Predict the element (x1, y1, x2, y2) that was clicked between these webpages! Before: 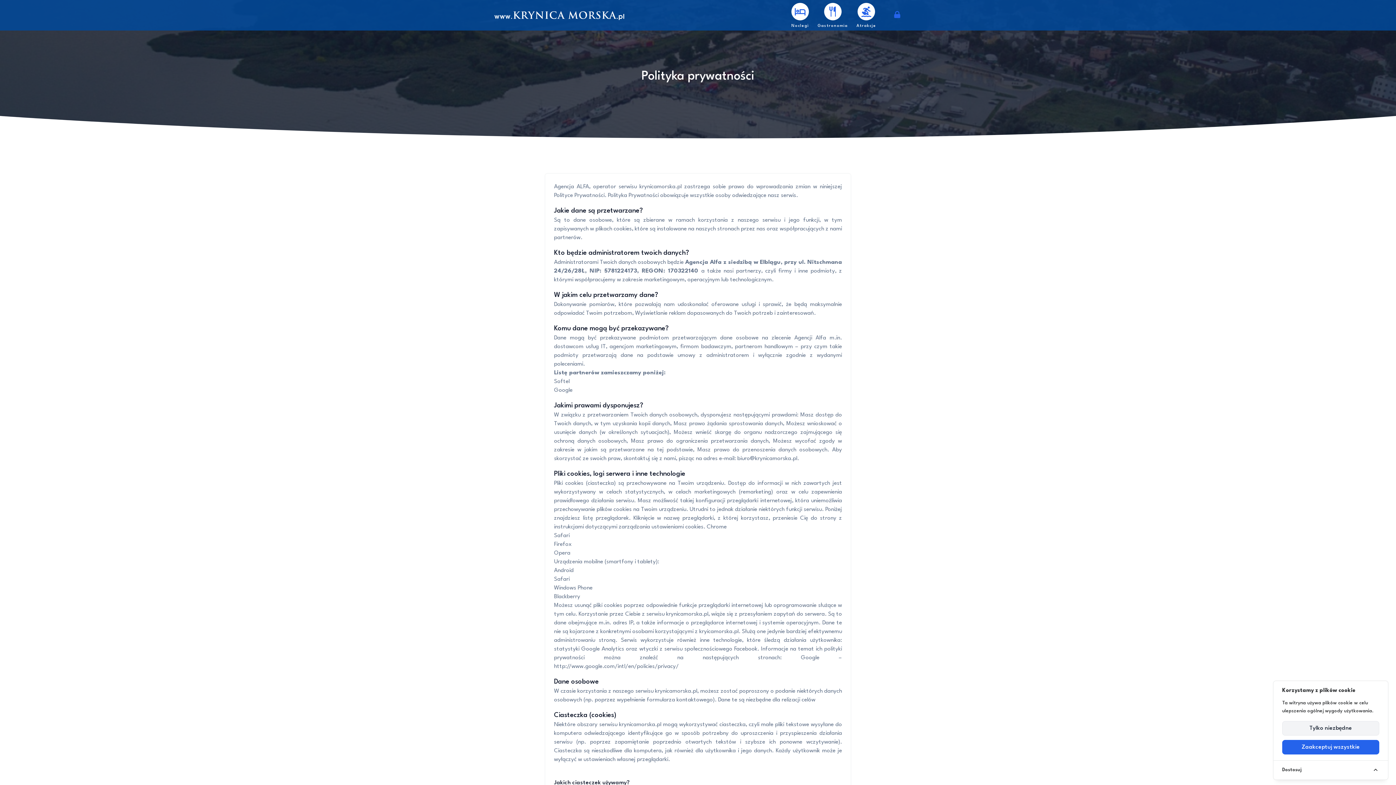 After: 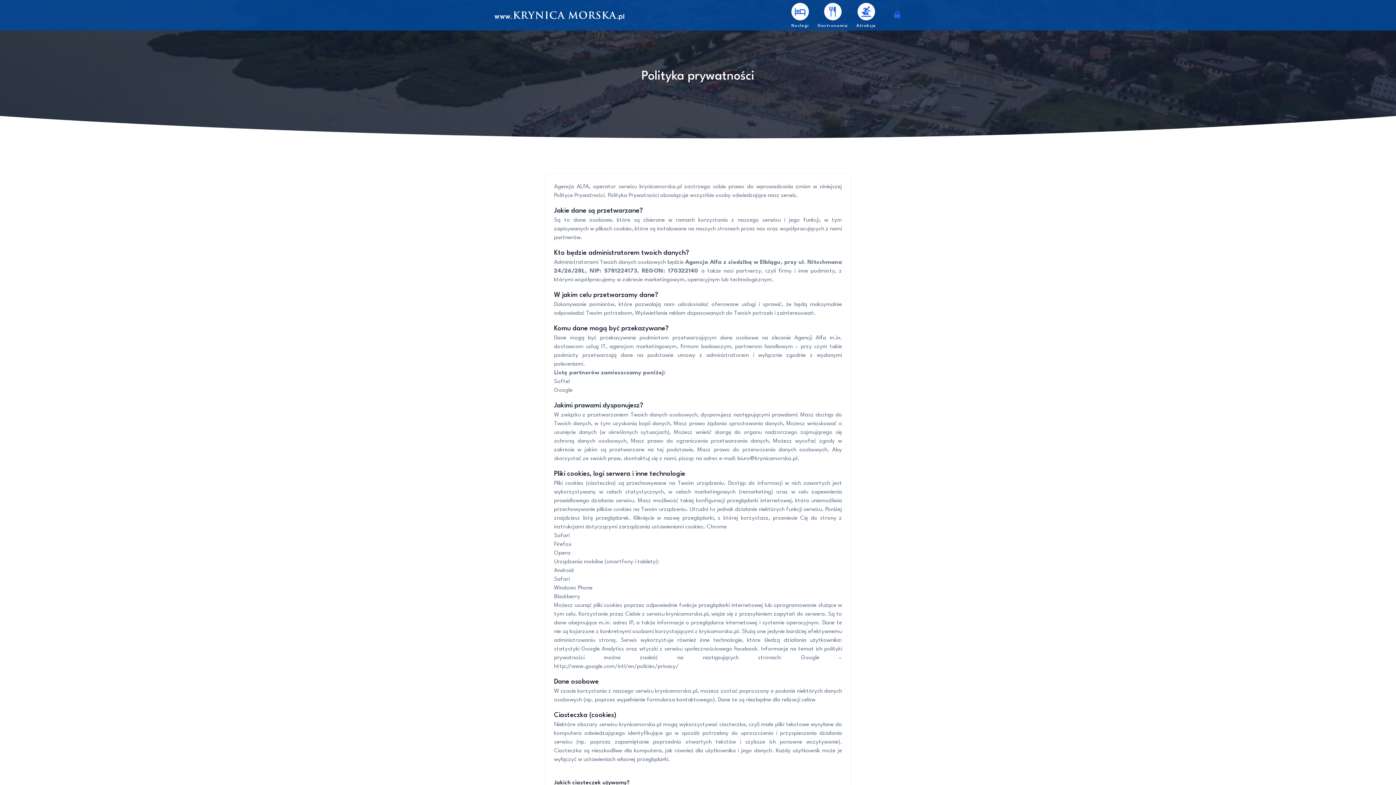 Action: label: Tylko niezbędne bbox: (1282, 721, 1379, 736)